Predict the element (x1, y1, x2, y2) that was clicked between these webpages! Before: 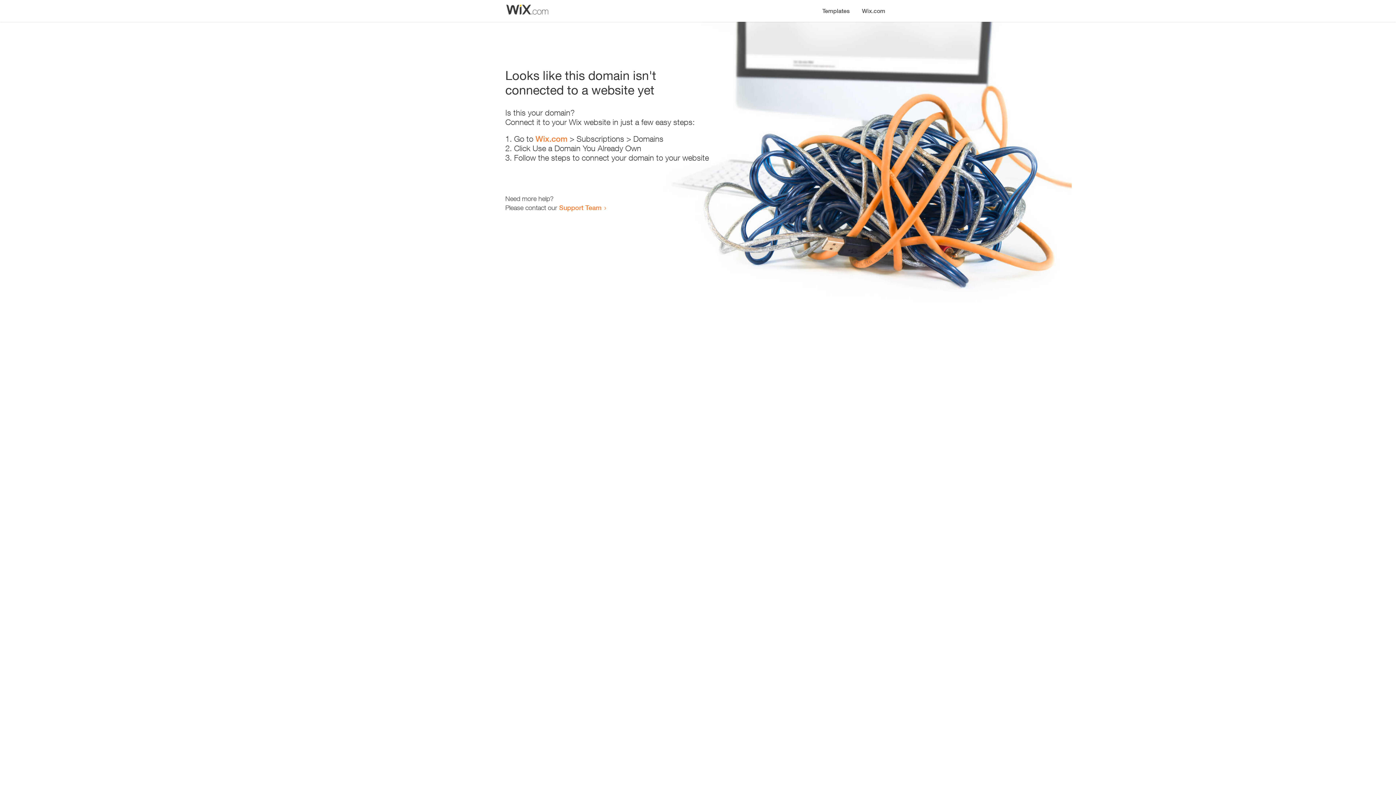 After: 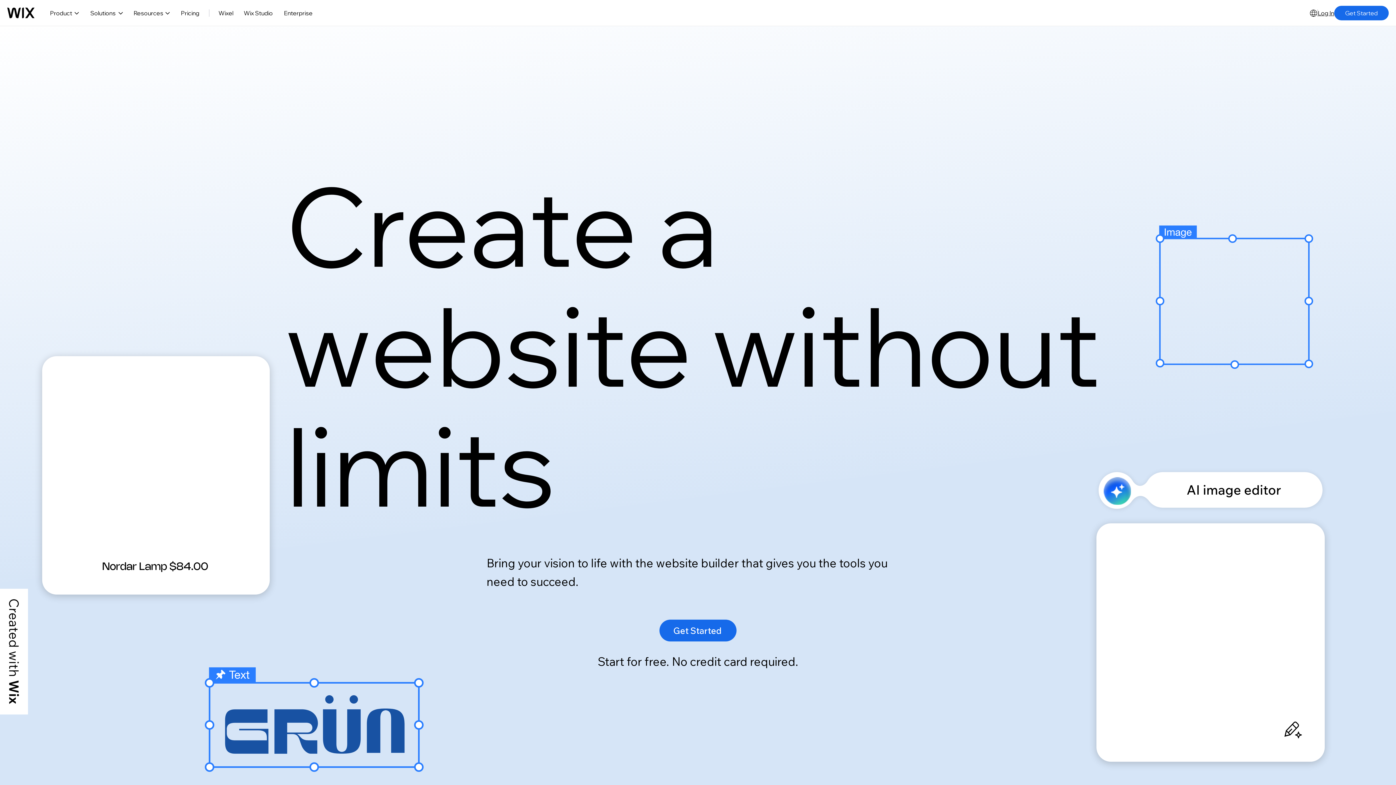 Action: bbox: (856, 0, 890, 14) label: Wix.com